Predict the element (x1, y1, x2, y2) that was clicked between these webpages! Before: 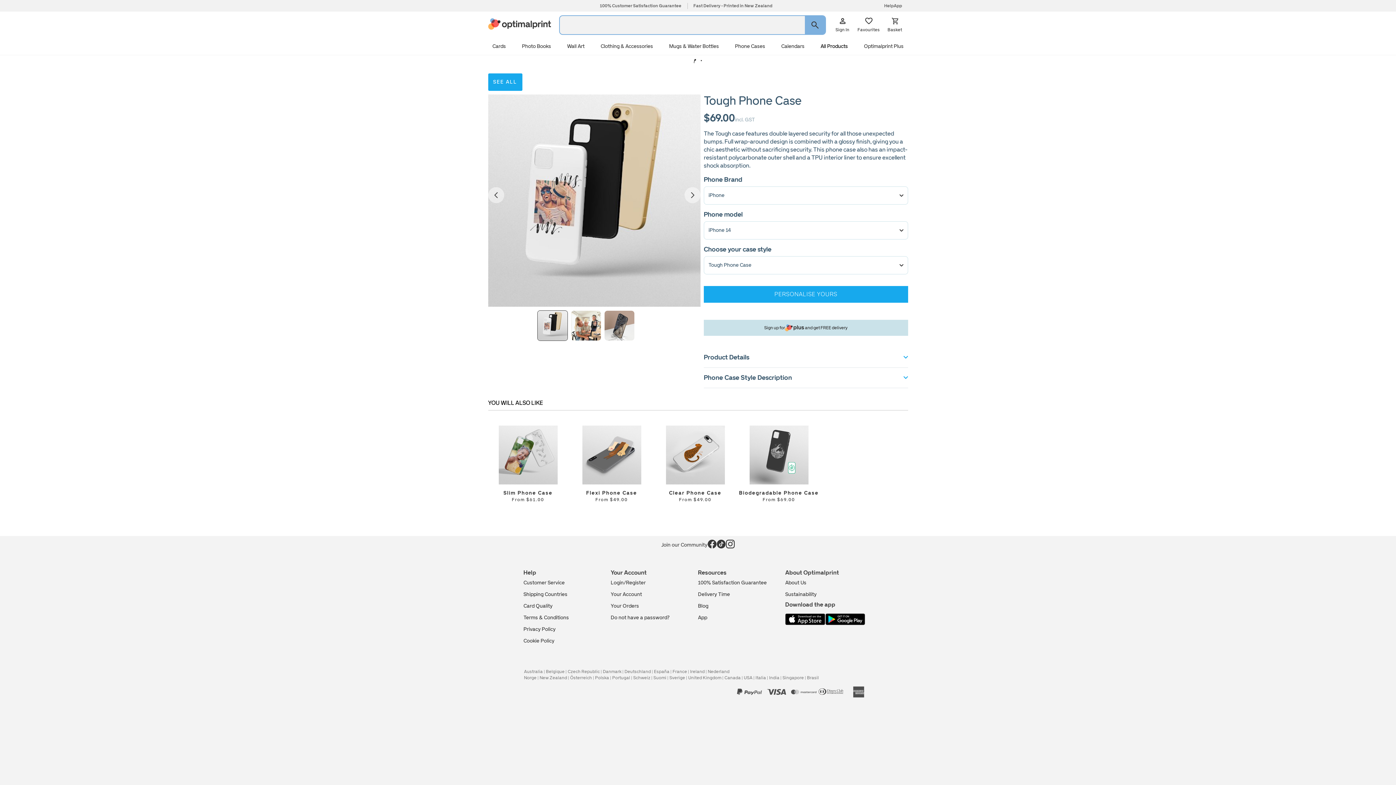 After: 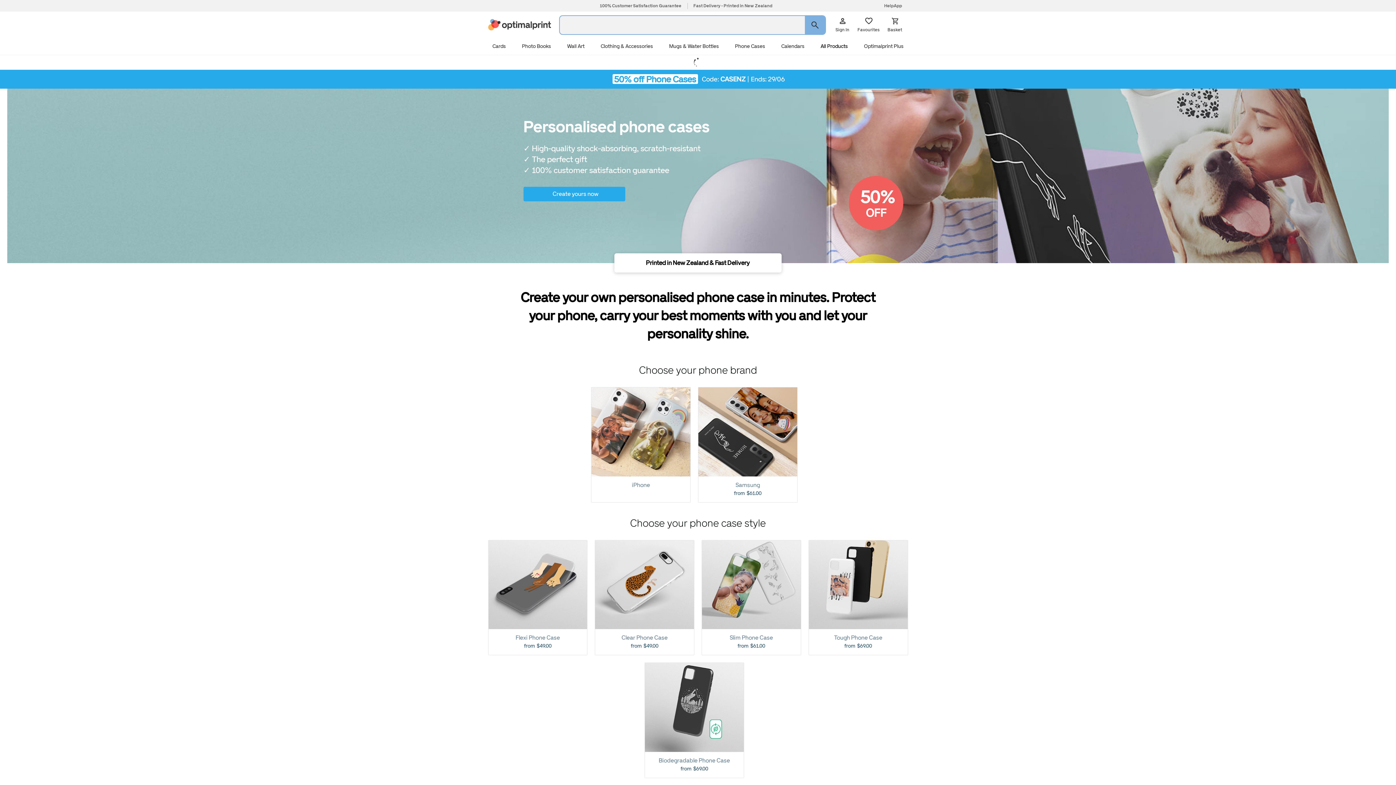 Action: bbox: (488, 73, 522, 90) label: SEE ALL